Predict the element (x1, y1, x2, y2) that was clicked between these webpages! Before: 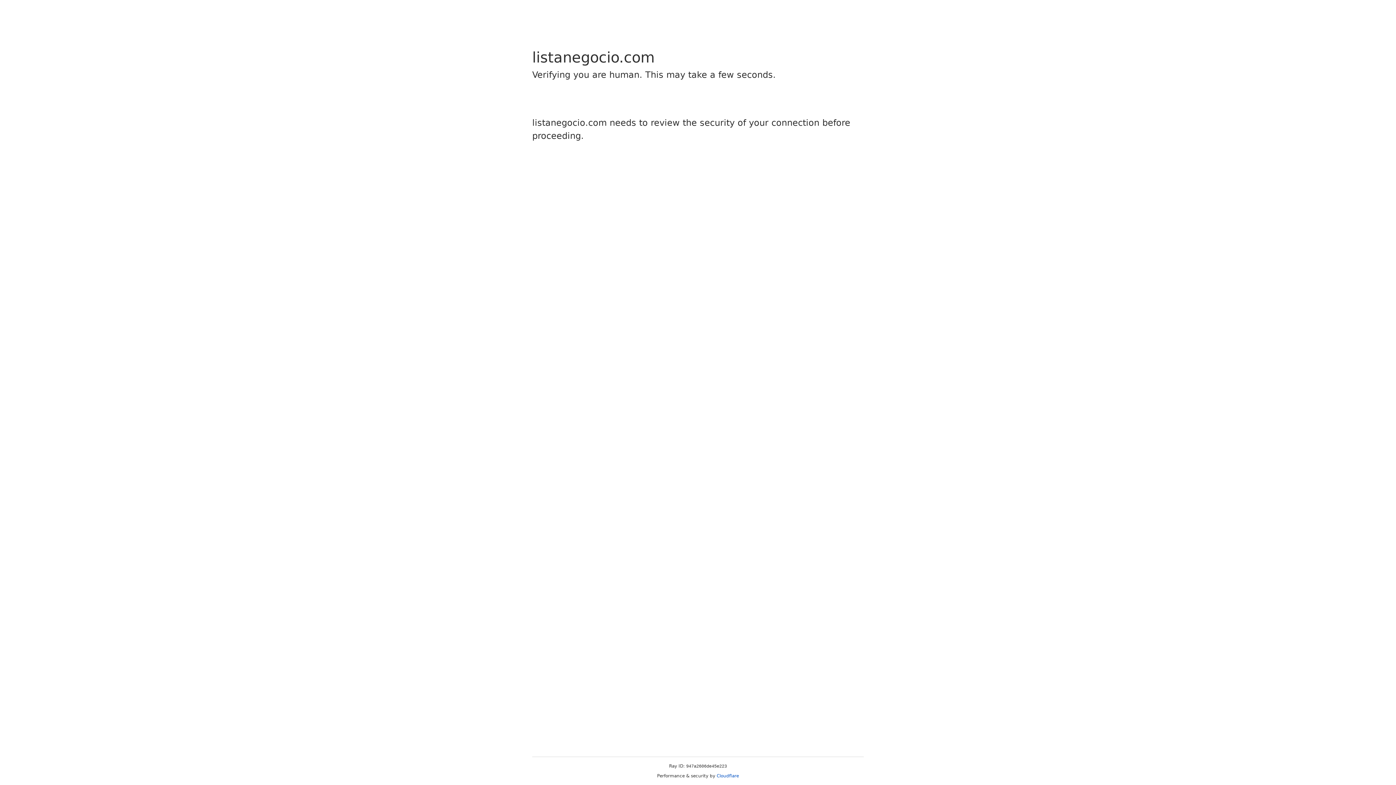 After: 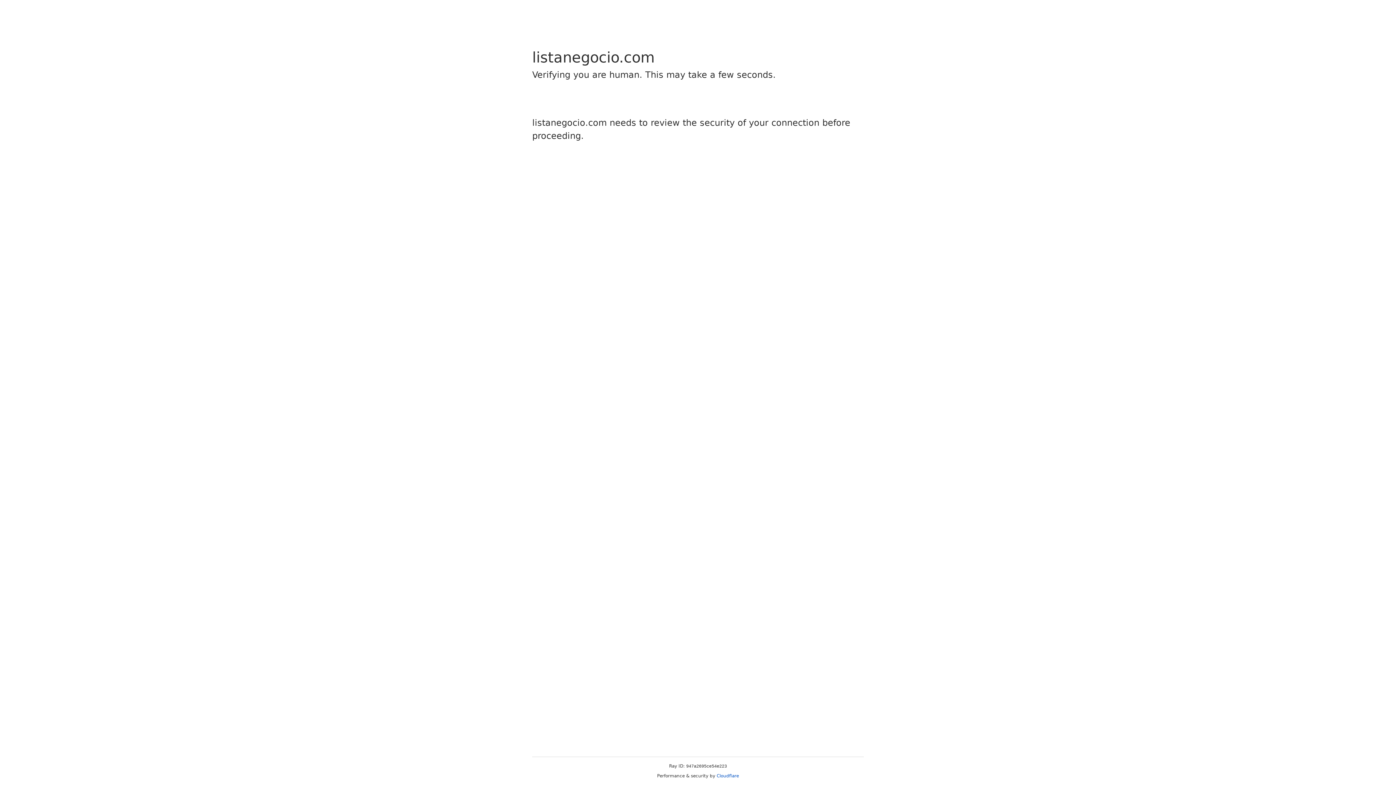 Action: label: Cloudflare bbox: (716, 773, 739, 778)